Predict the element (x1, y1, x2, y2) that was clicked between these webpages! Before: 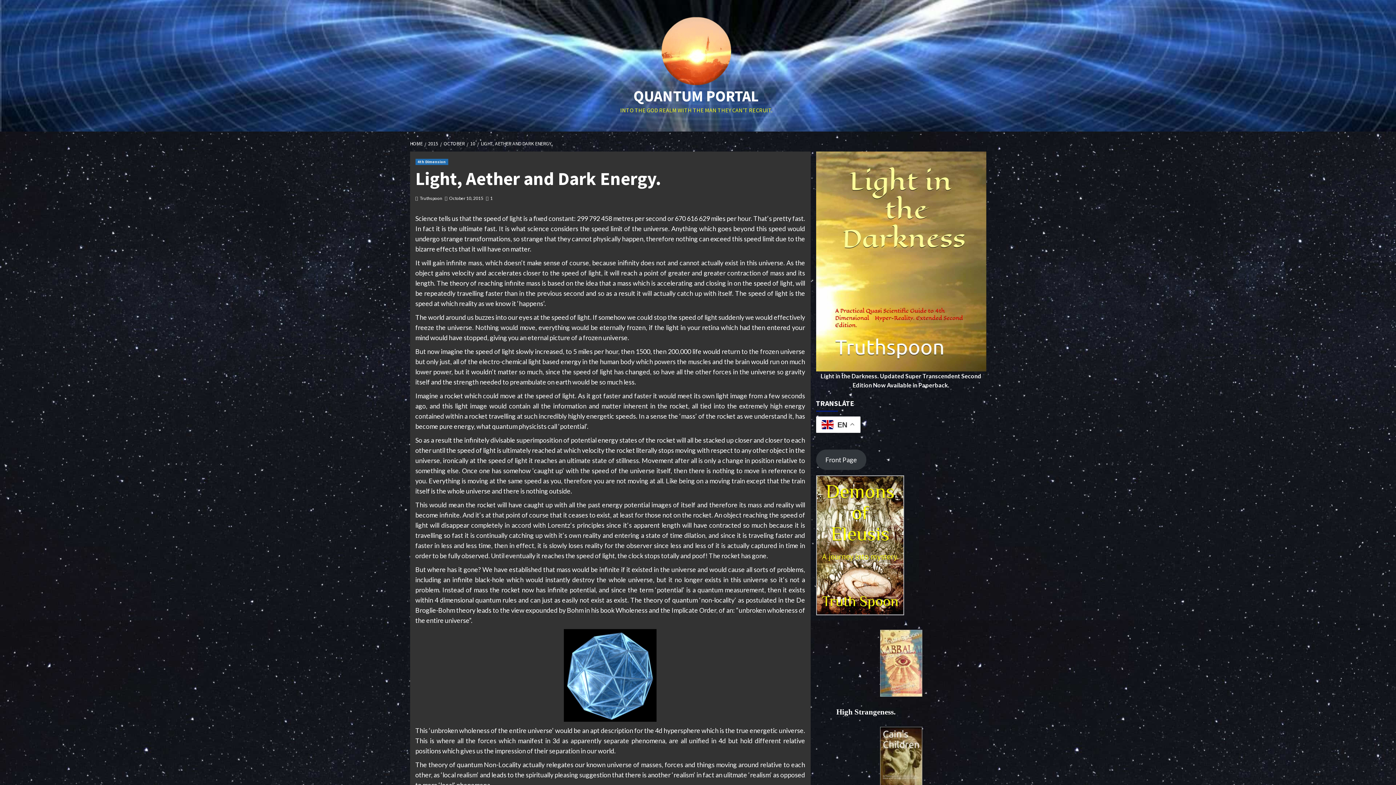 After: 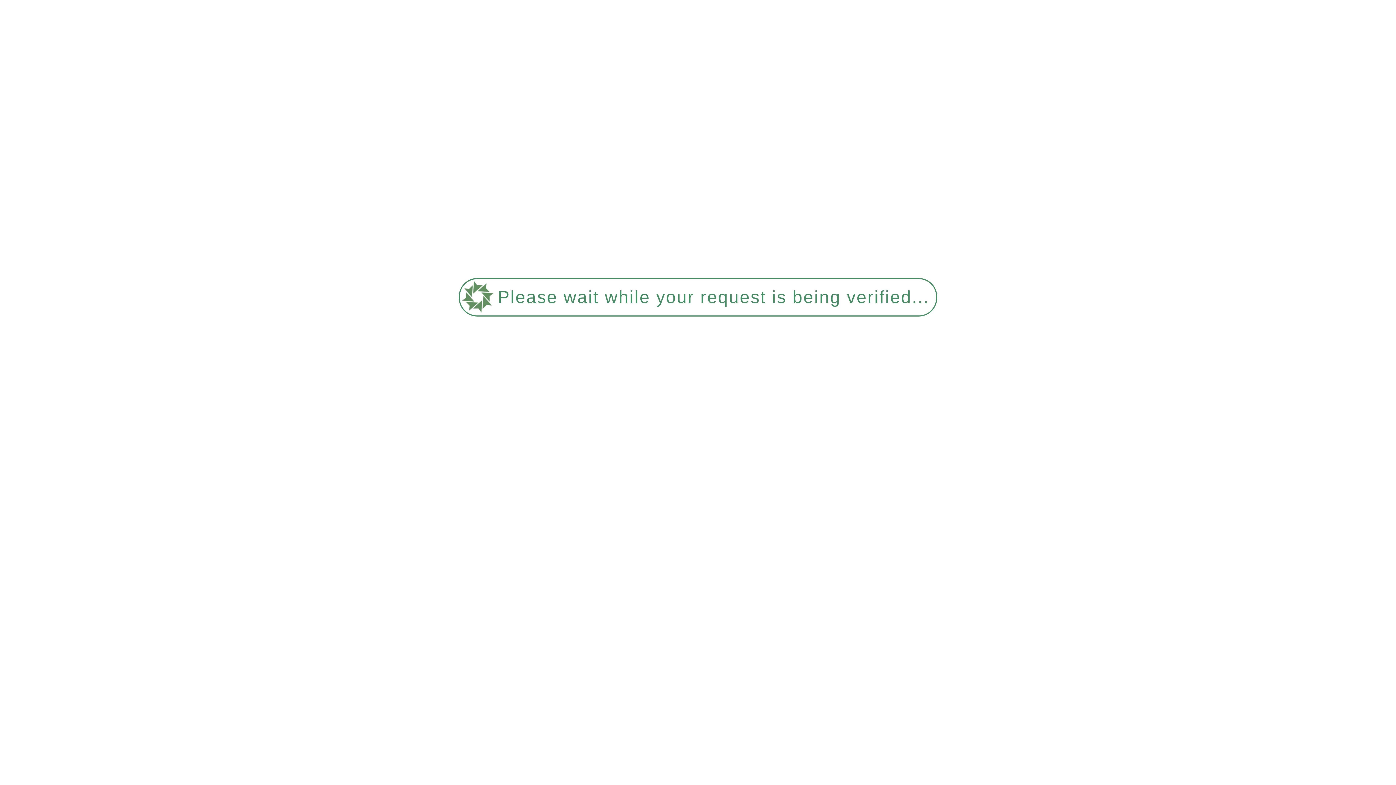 Action: bbox: (486, 195, 492, 201) label:  1